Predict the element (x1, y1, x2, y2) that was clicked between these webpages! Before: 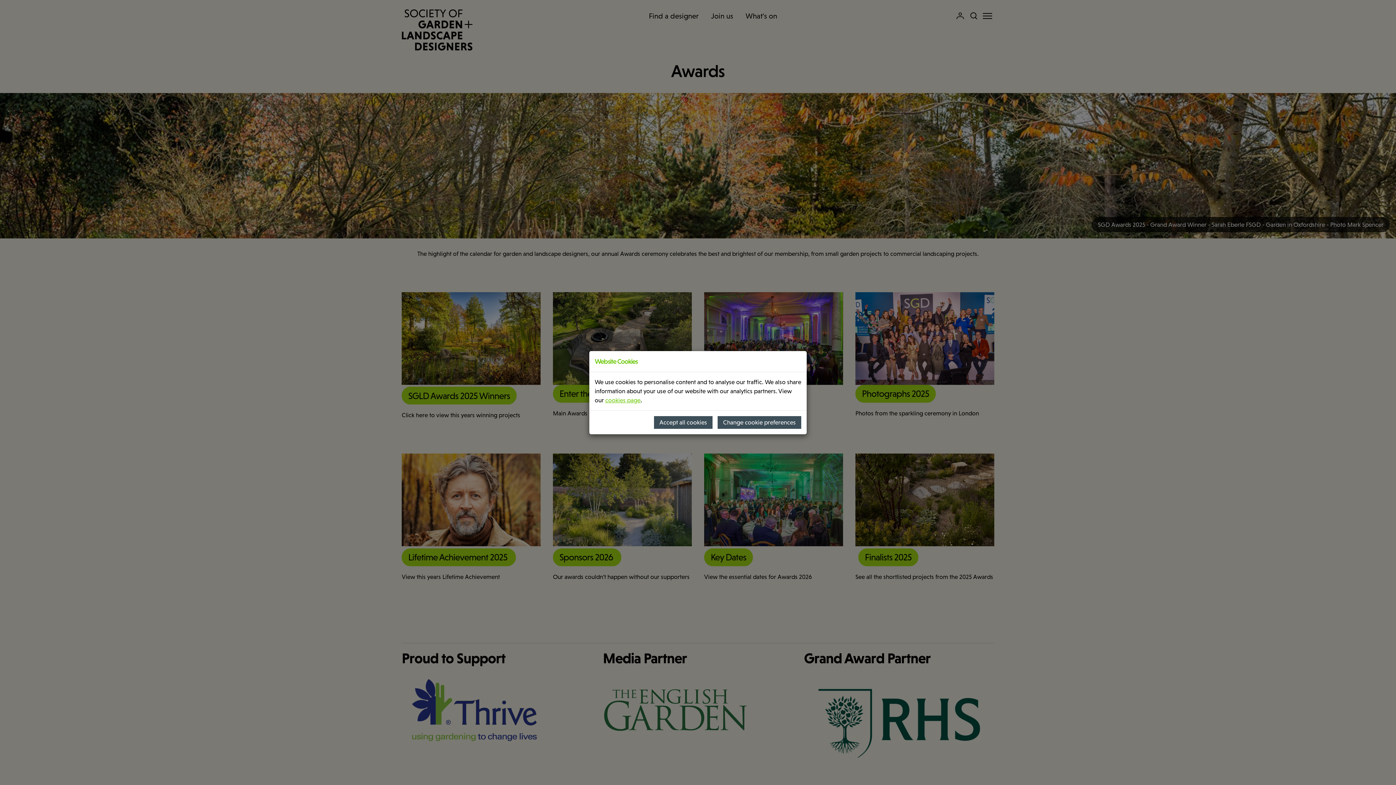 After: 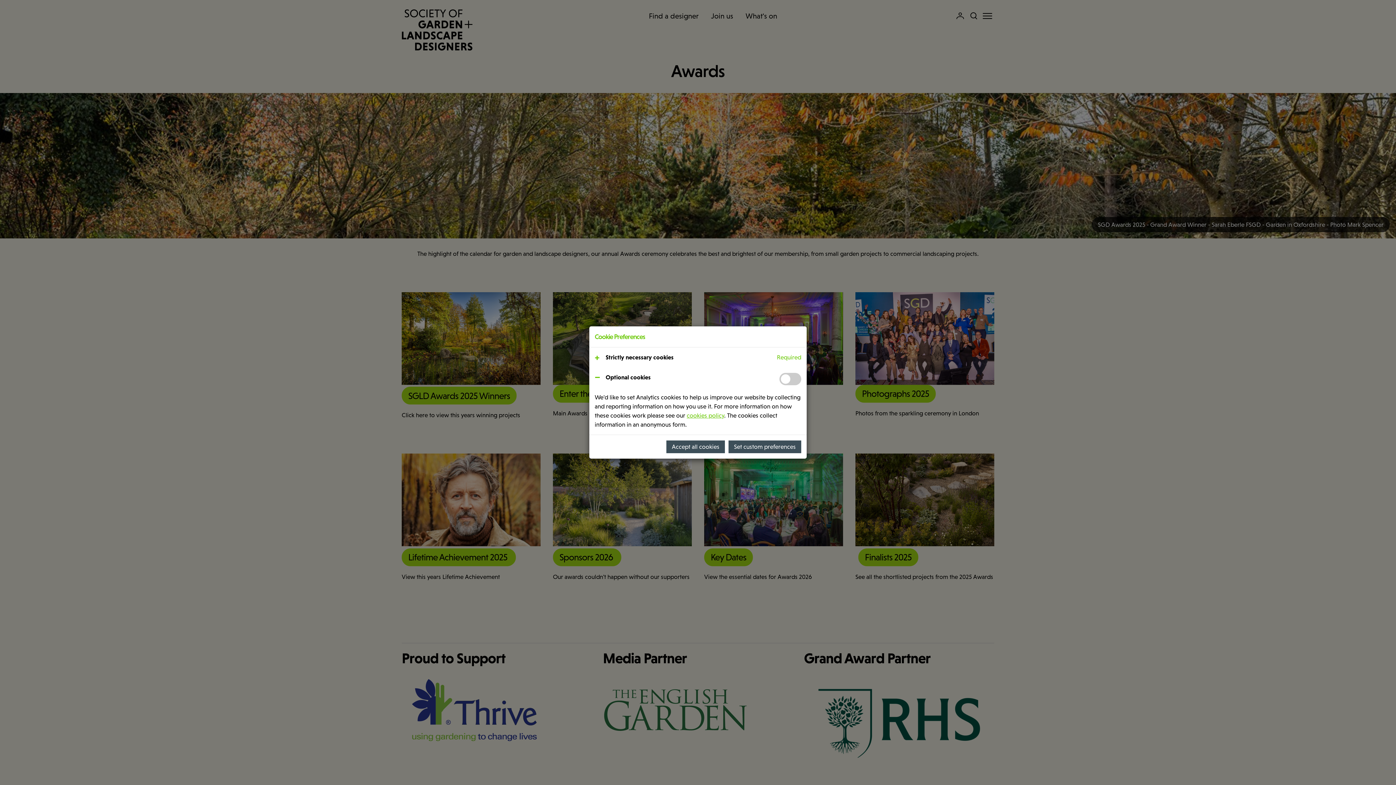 Action: bbox: (717, 416, 801, 428) label: Change cookie preferences